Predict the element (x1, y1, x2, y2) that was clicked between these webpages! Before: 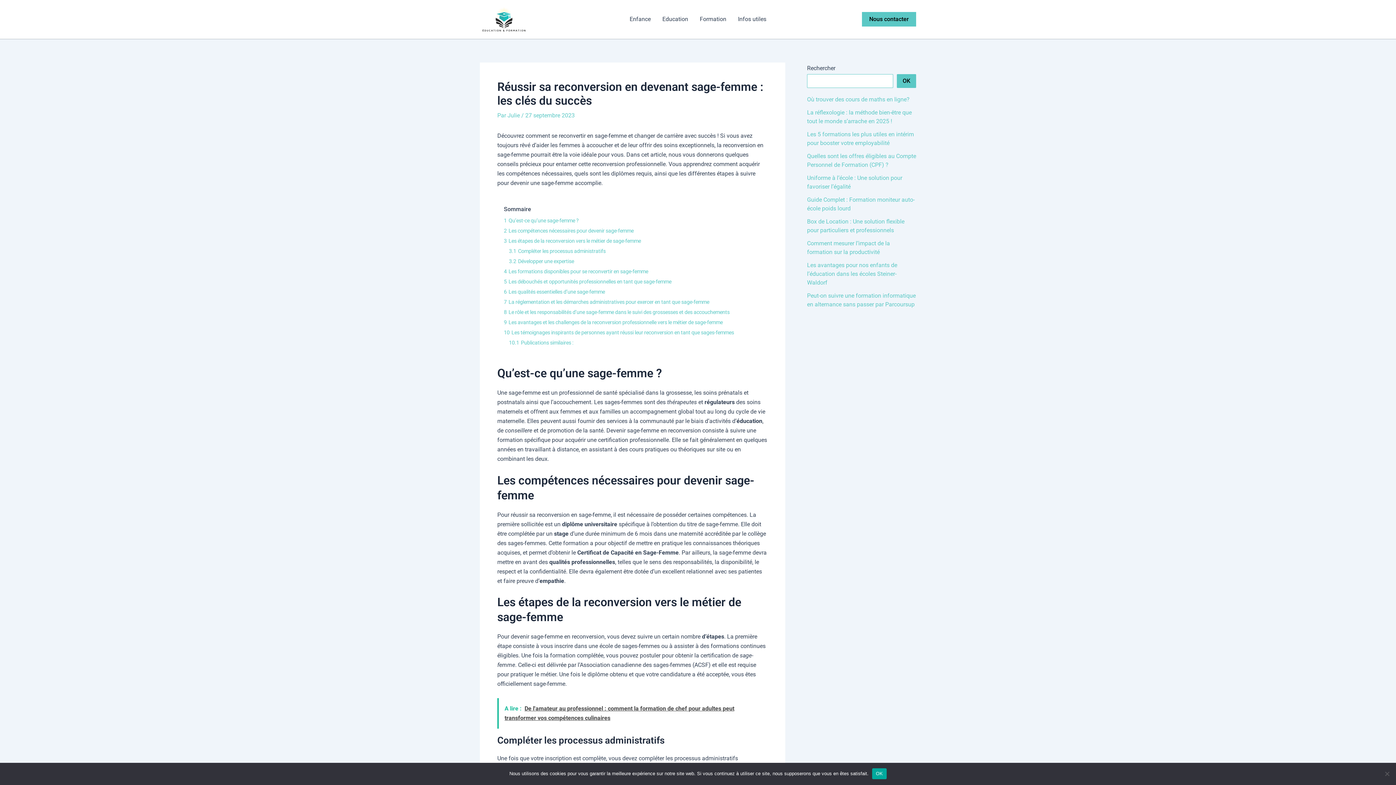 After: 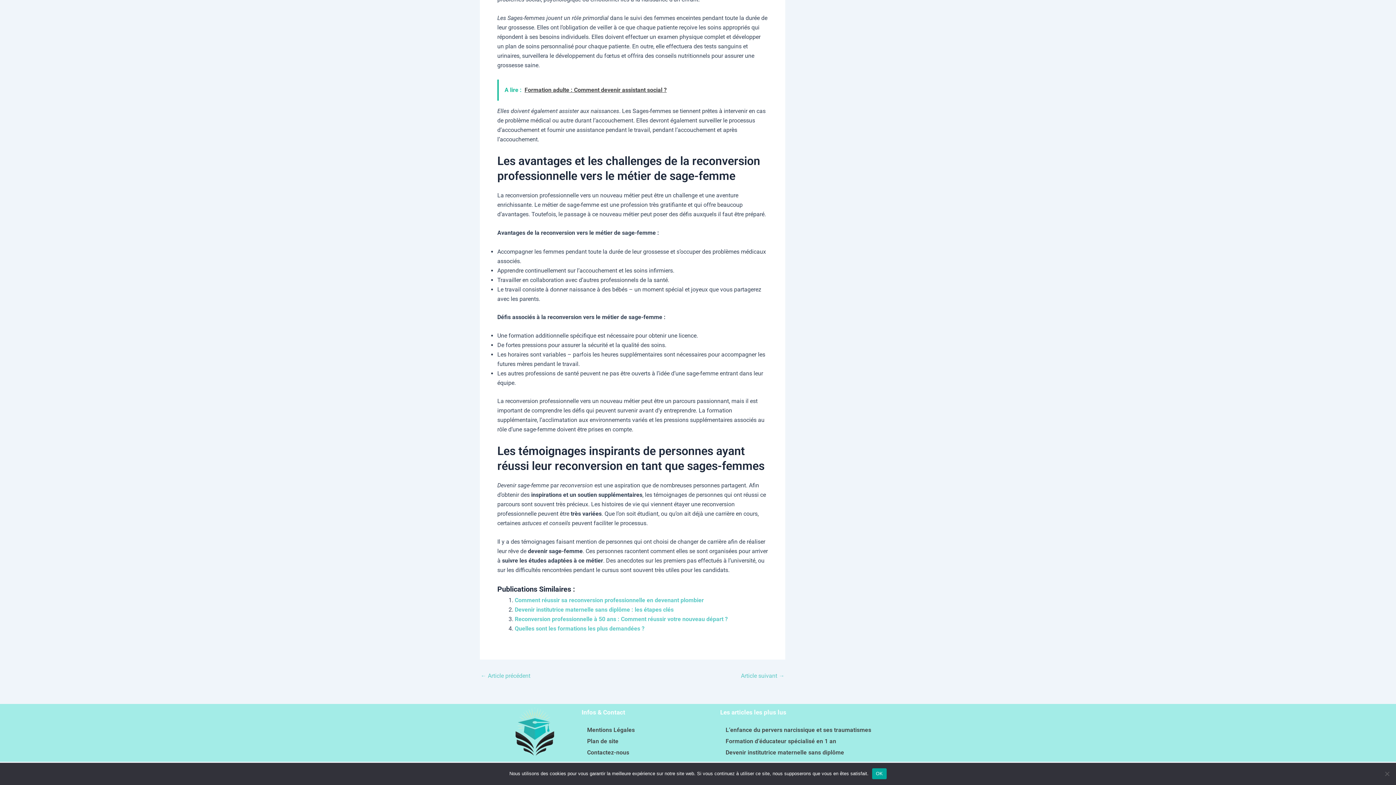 Action: bbox: (504, 329, 734, 335) label: 10 Les témoignages inspirants de personnes ayant réussi leur reconversion en tant que sages-femmes